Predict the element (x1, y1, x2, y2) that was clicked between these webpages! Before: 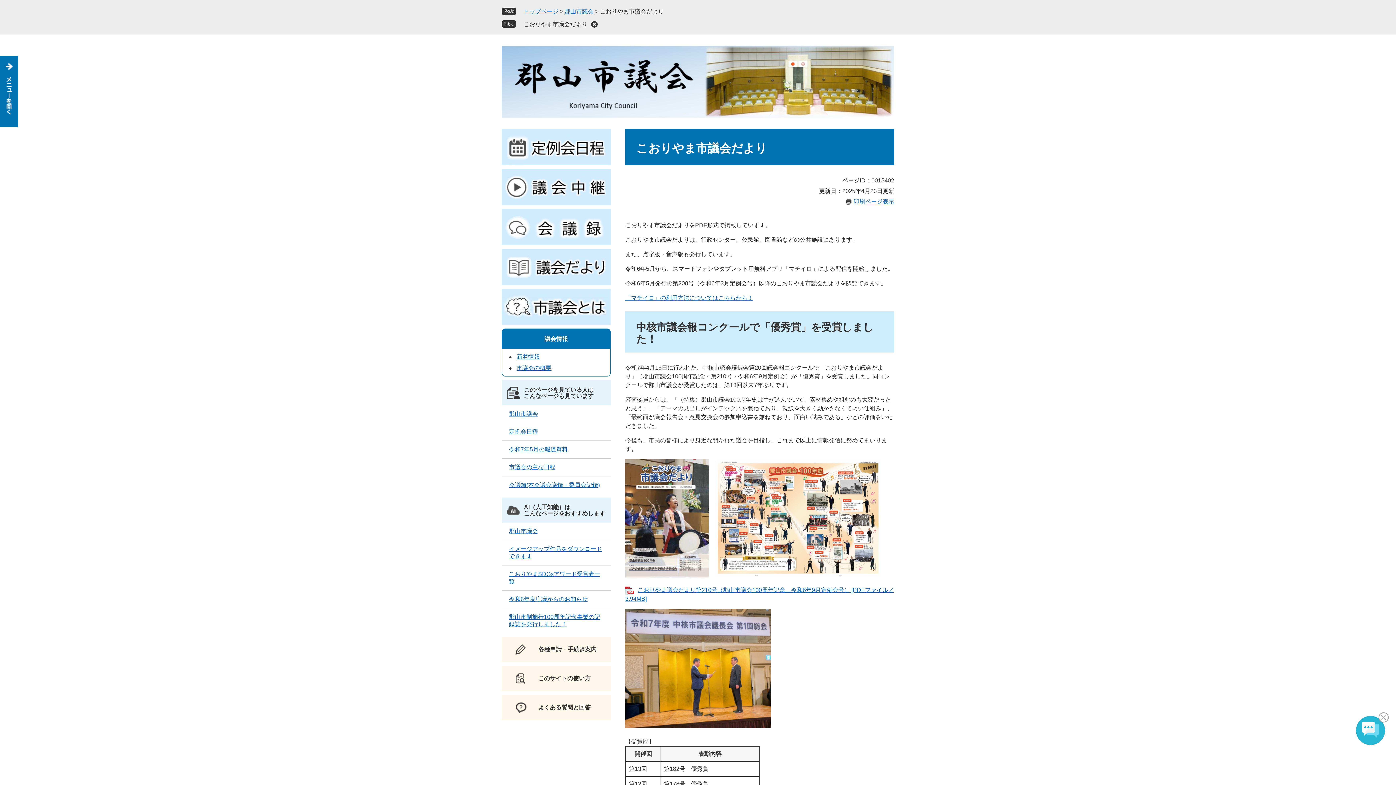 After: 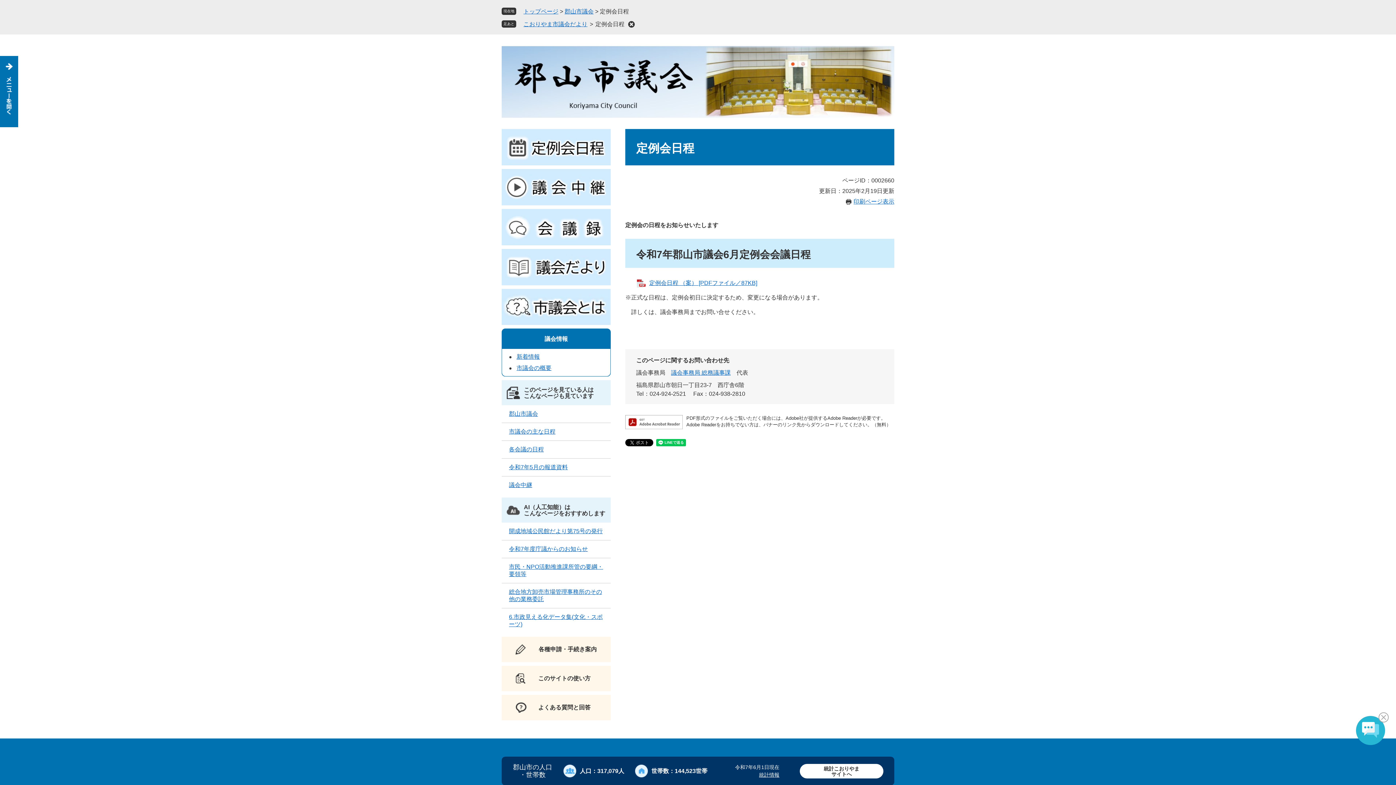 Action: bbox: (509, 428, 538, 434) label: 定例会日程